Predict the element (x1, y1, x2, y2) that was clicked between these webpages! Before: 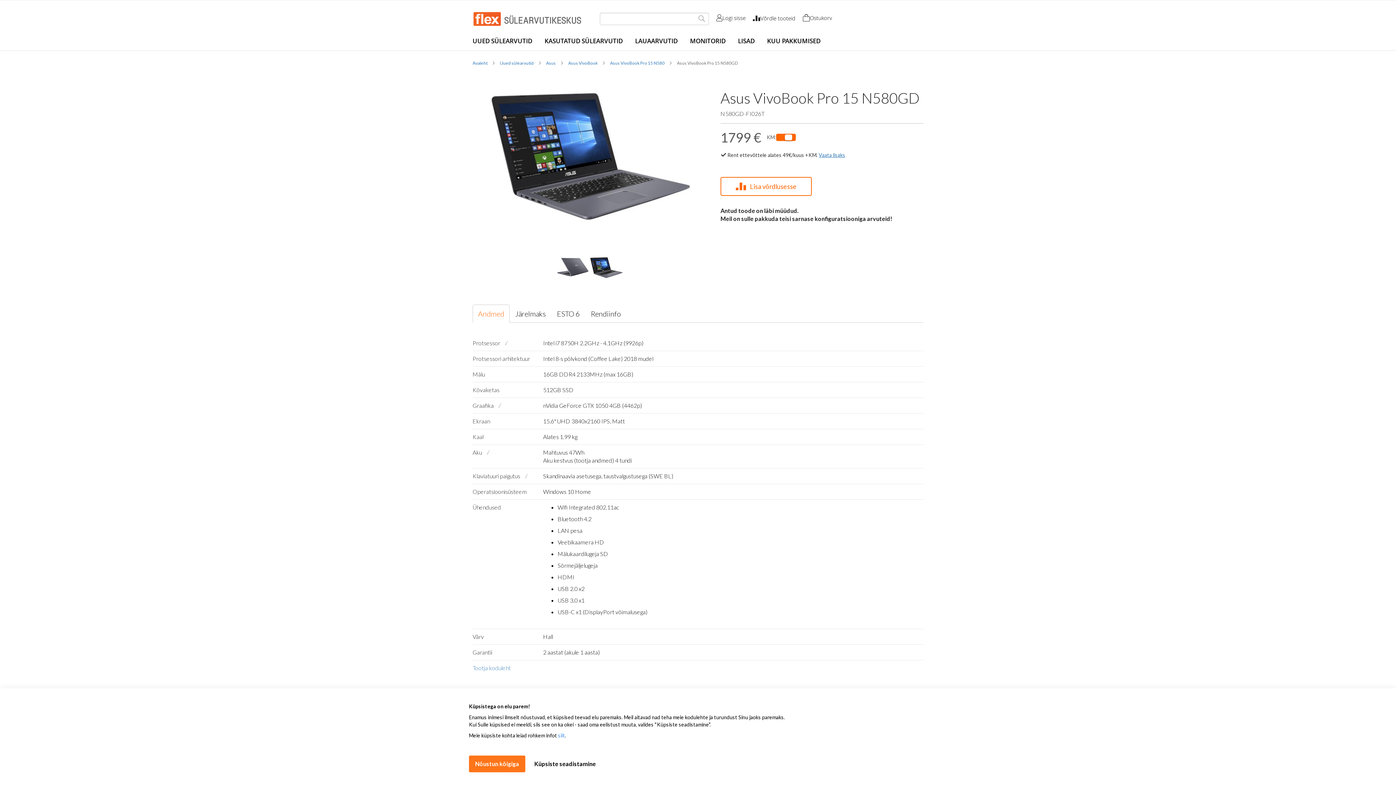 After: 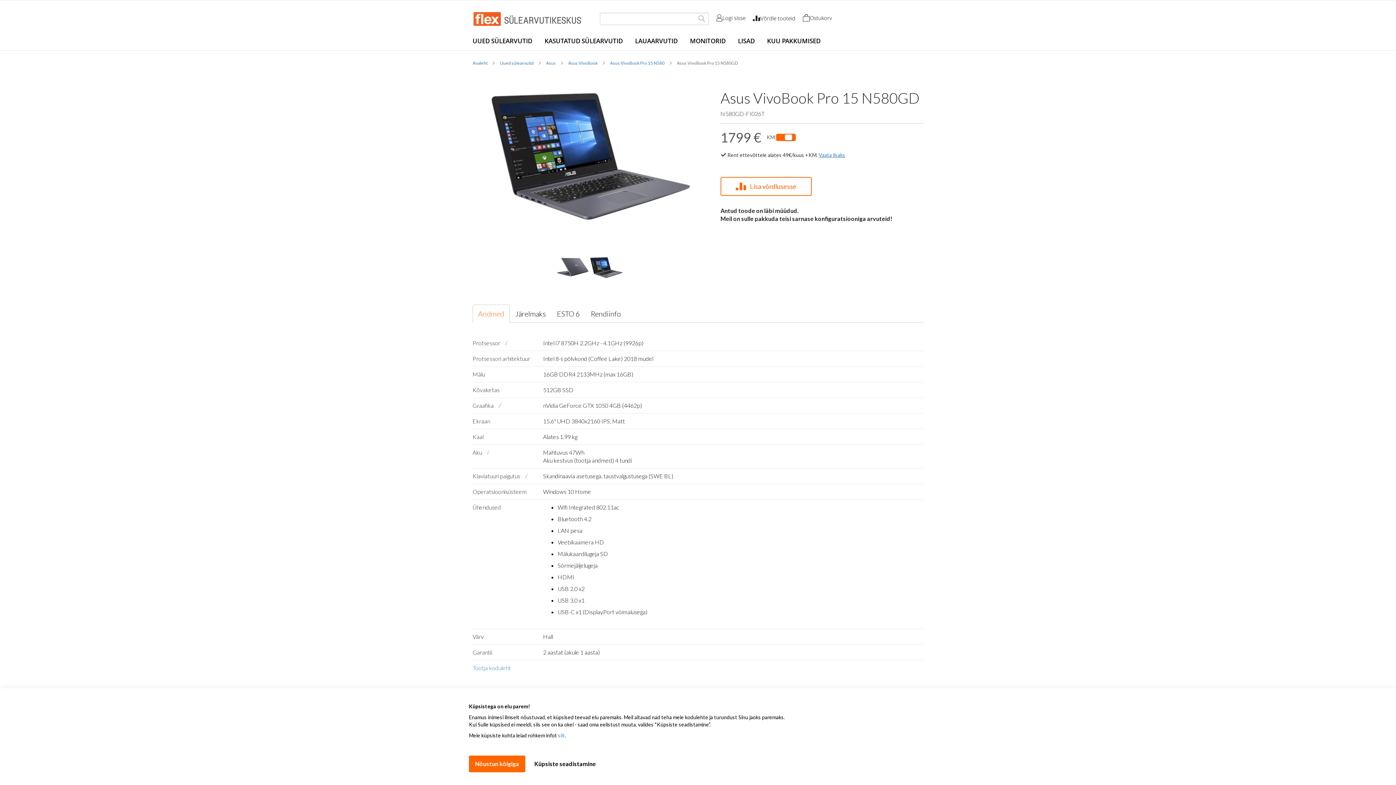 Action: bbox: (753, 14, 795, 21) label: Võrdle tooteid